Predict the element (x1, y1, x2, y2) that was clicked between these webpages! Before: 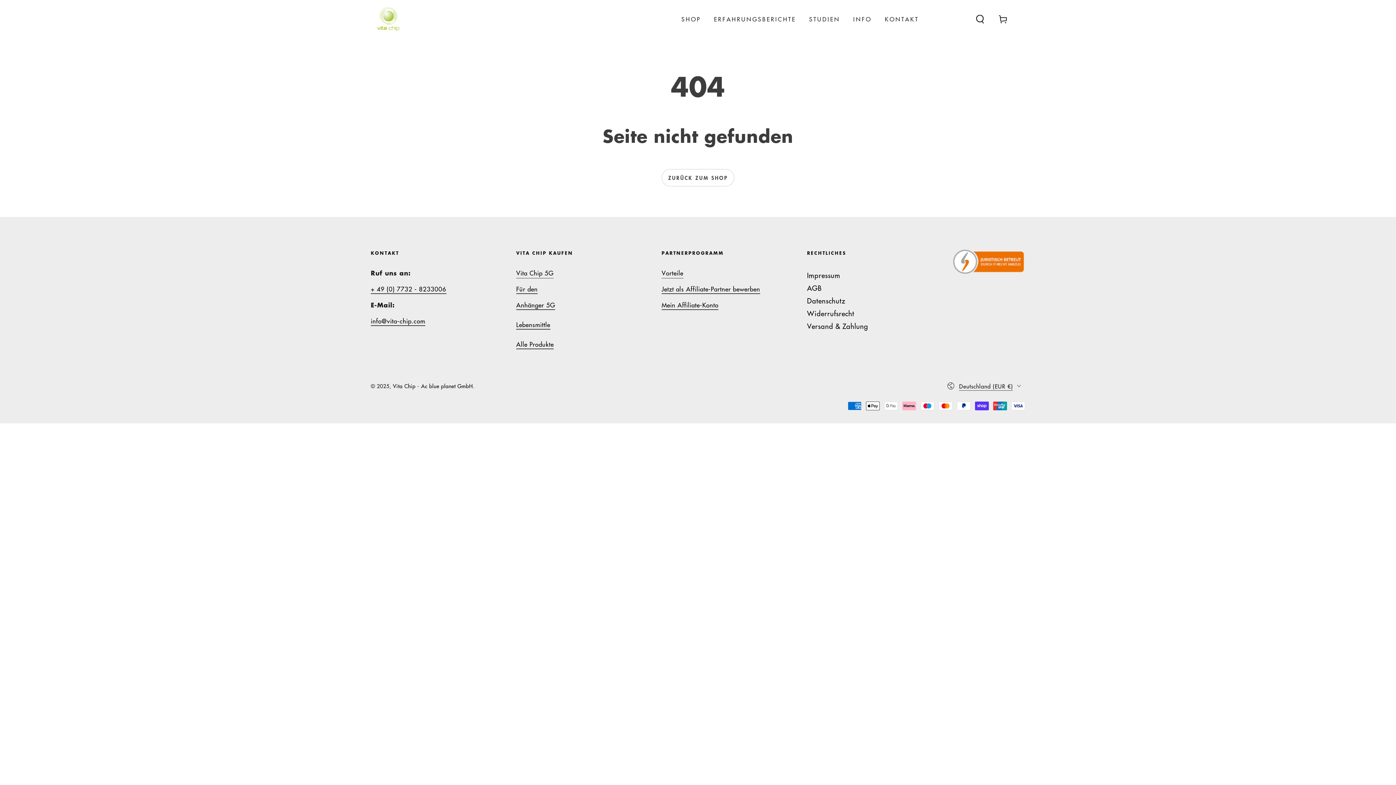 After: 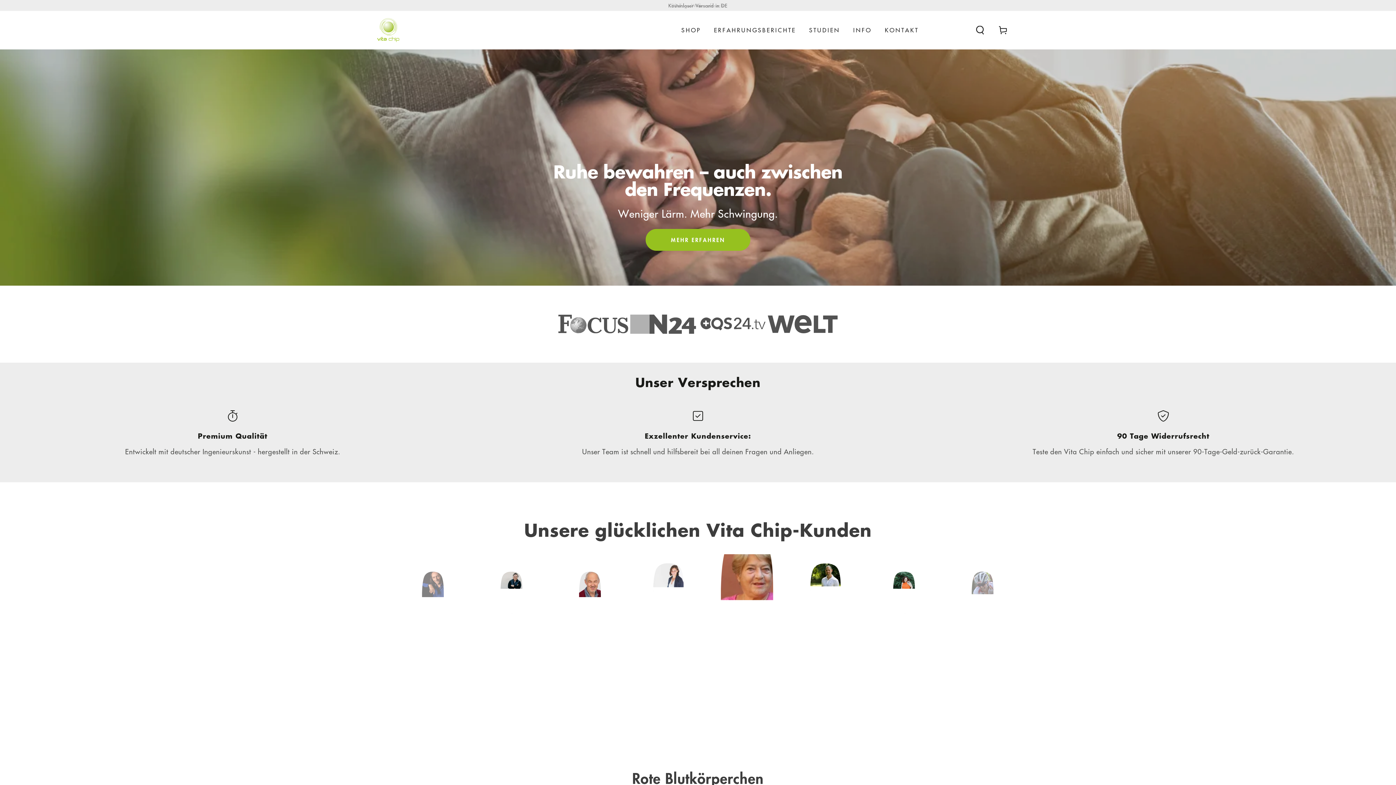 Action: bbox: (370, 7, 405, 31)